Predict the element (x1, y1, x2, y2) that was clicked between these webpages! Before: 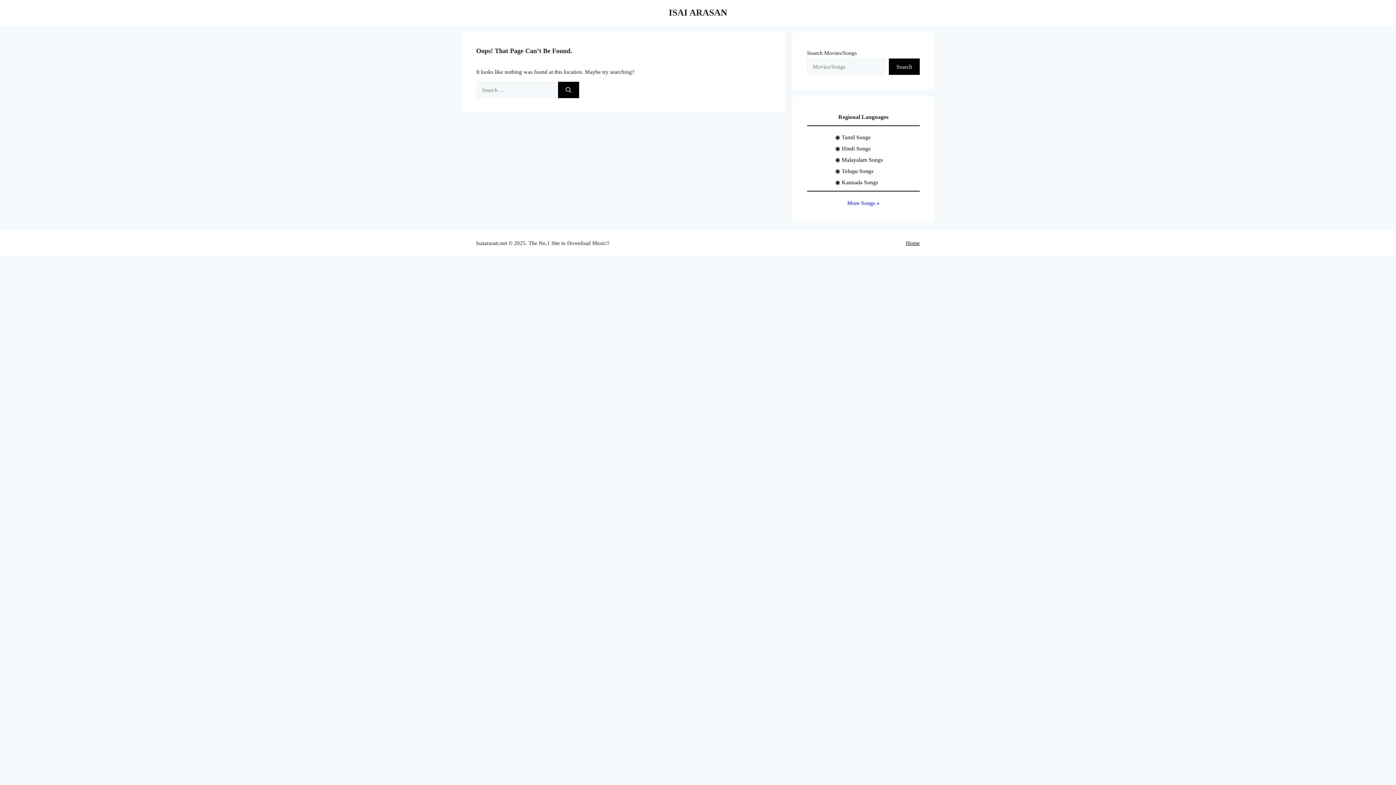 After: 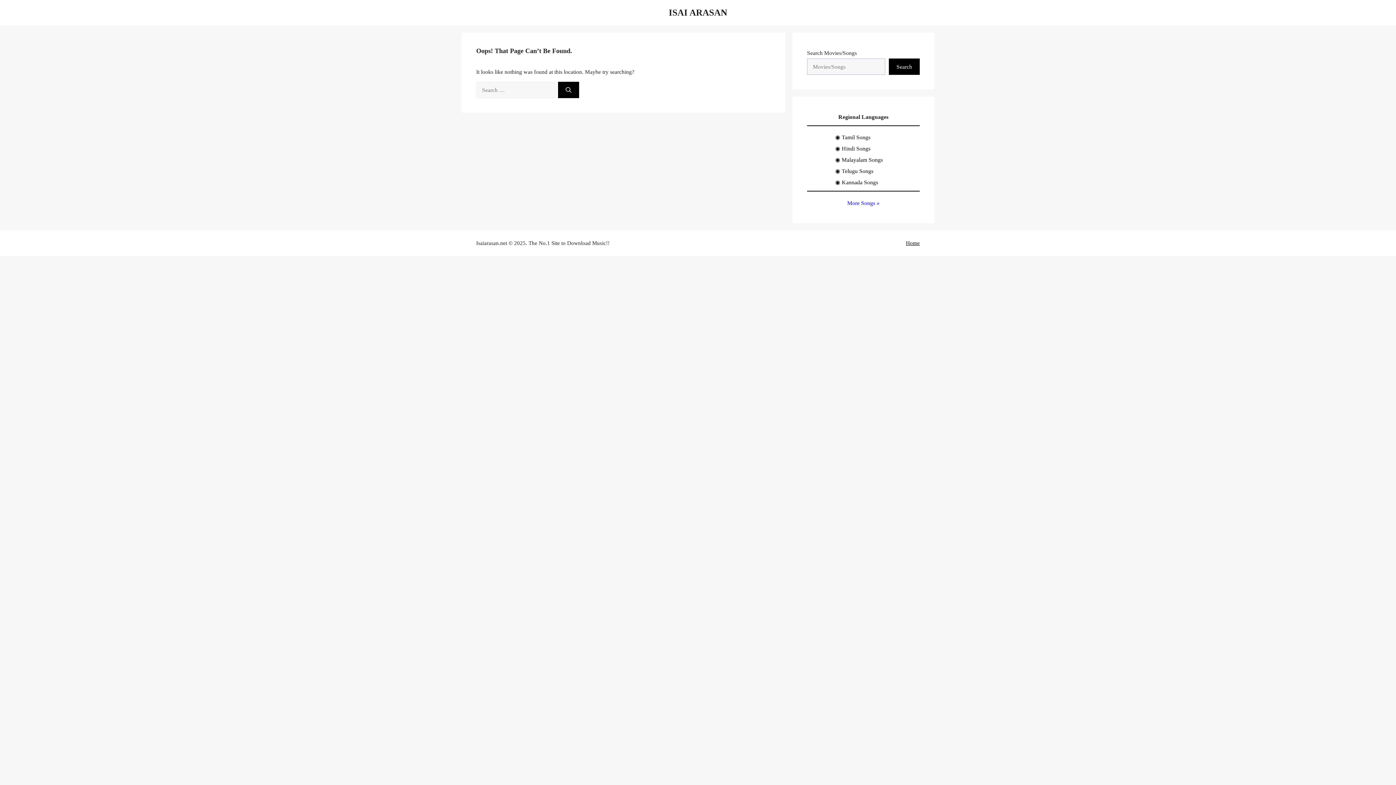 Action: label: Search bbox: (889, 58, 920, 74)